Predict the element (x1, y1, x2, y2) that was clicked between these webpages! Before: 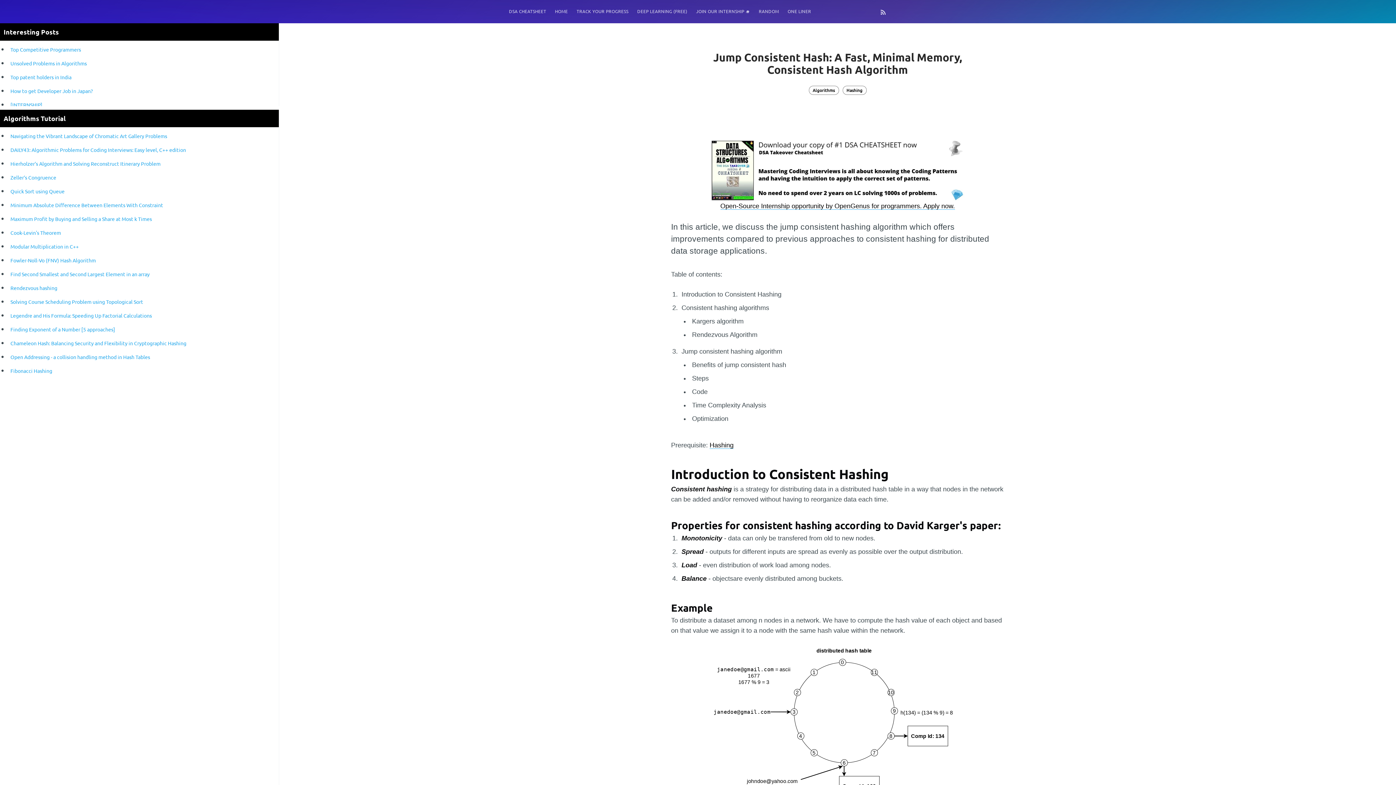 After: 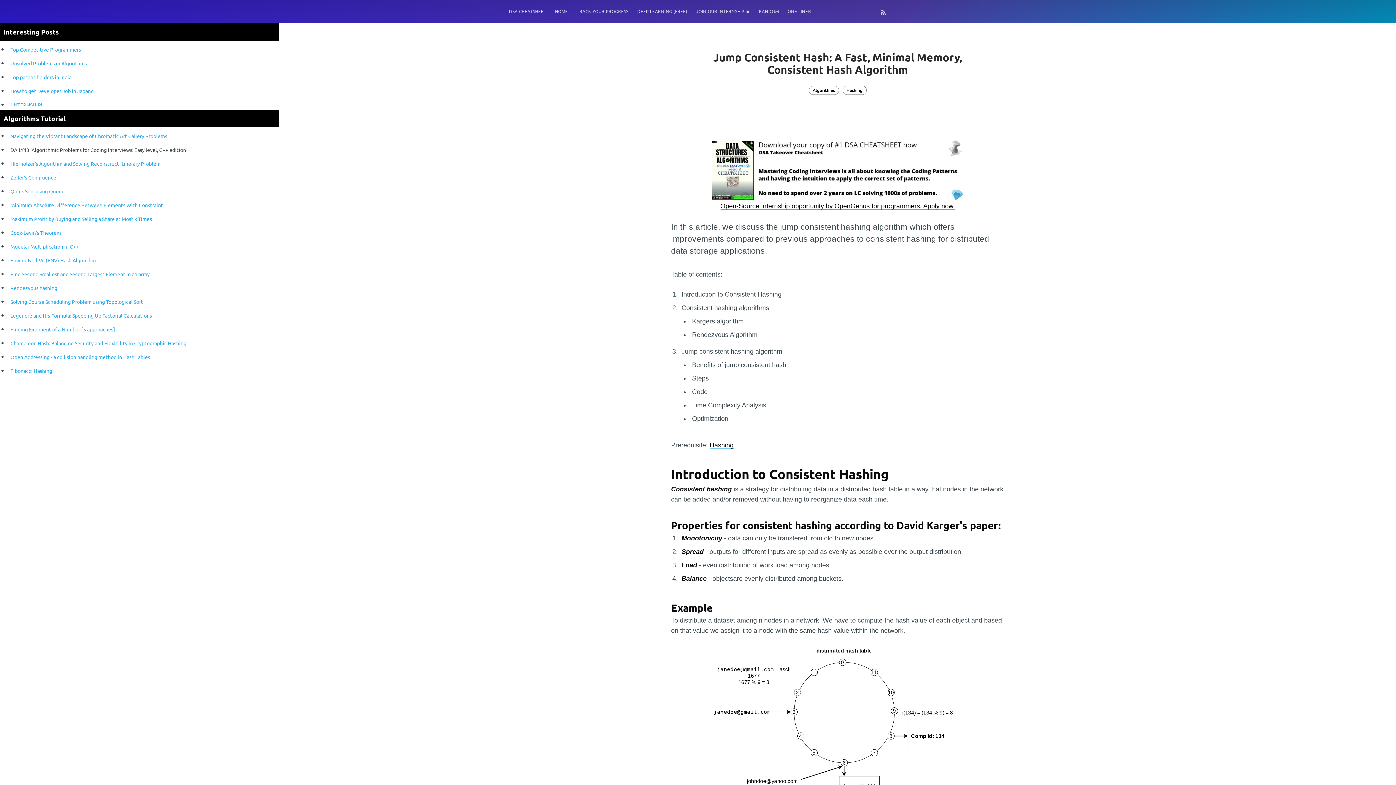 Action: bbox: (10, 146, 186, 153) label: DAILY43: Algorithmic Problems for Coding Interviews: Easy level, C++ edition